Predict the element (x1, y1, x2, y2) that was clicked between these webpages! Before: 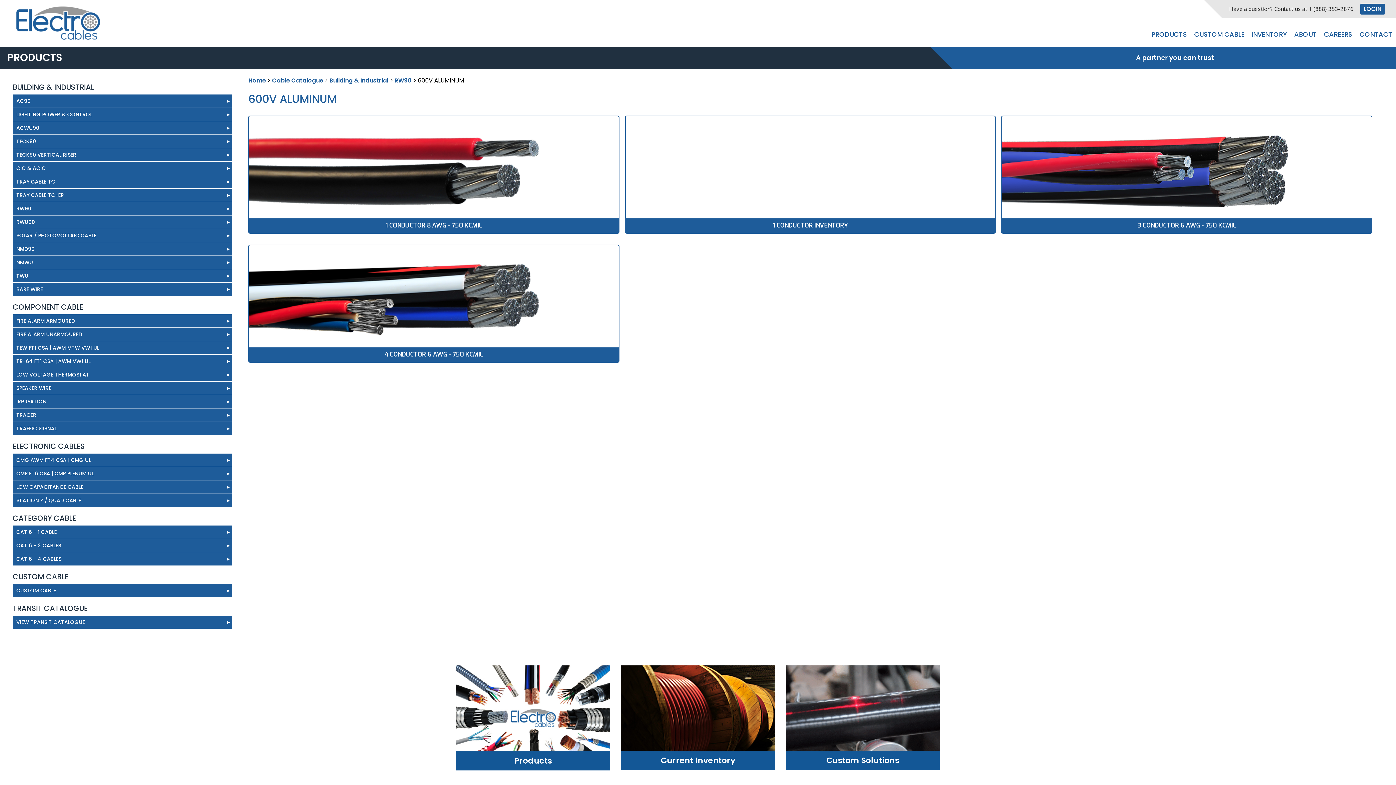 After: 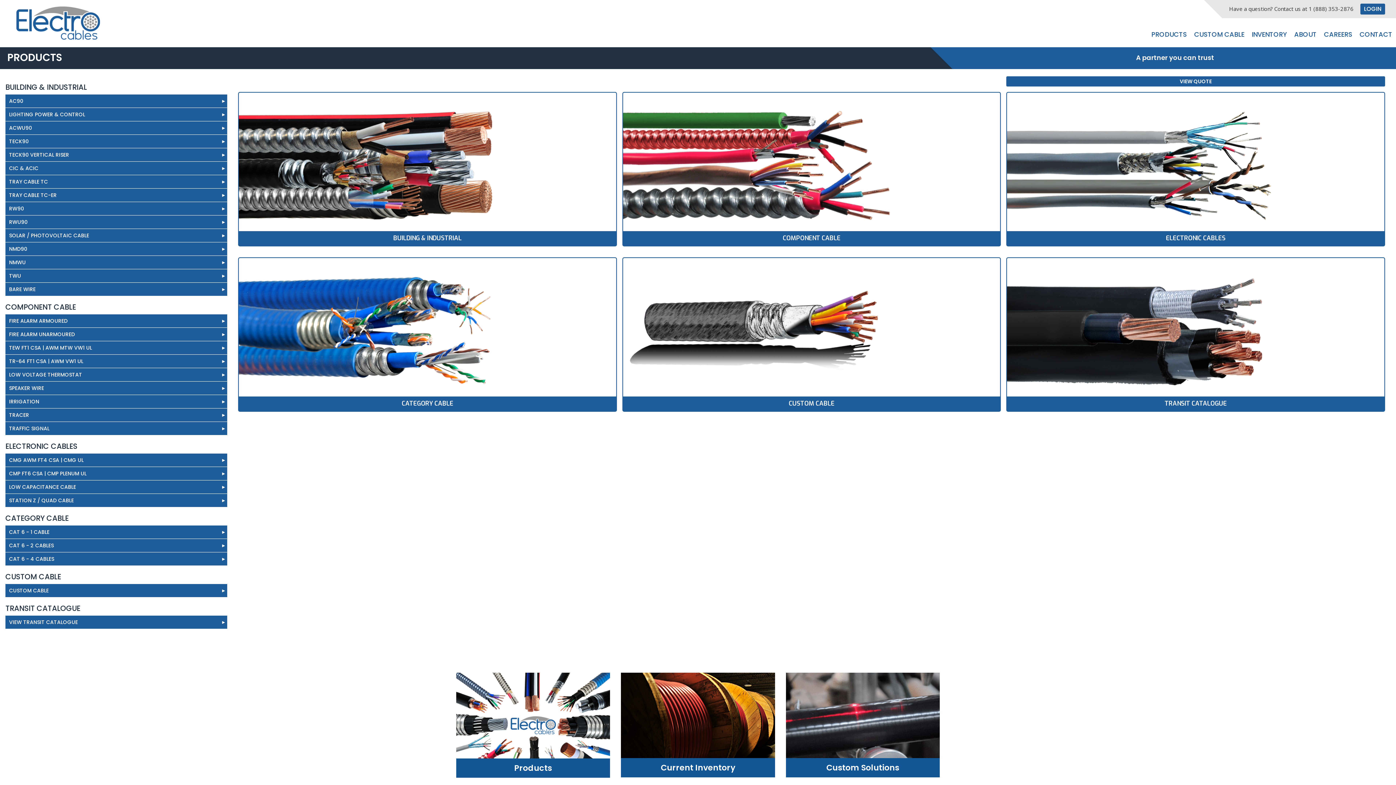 Action: label: PRODUCTS bbox: (1148, 21, 1190, 47)